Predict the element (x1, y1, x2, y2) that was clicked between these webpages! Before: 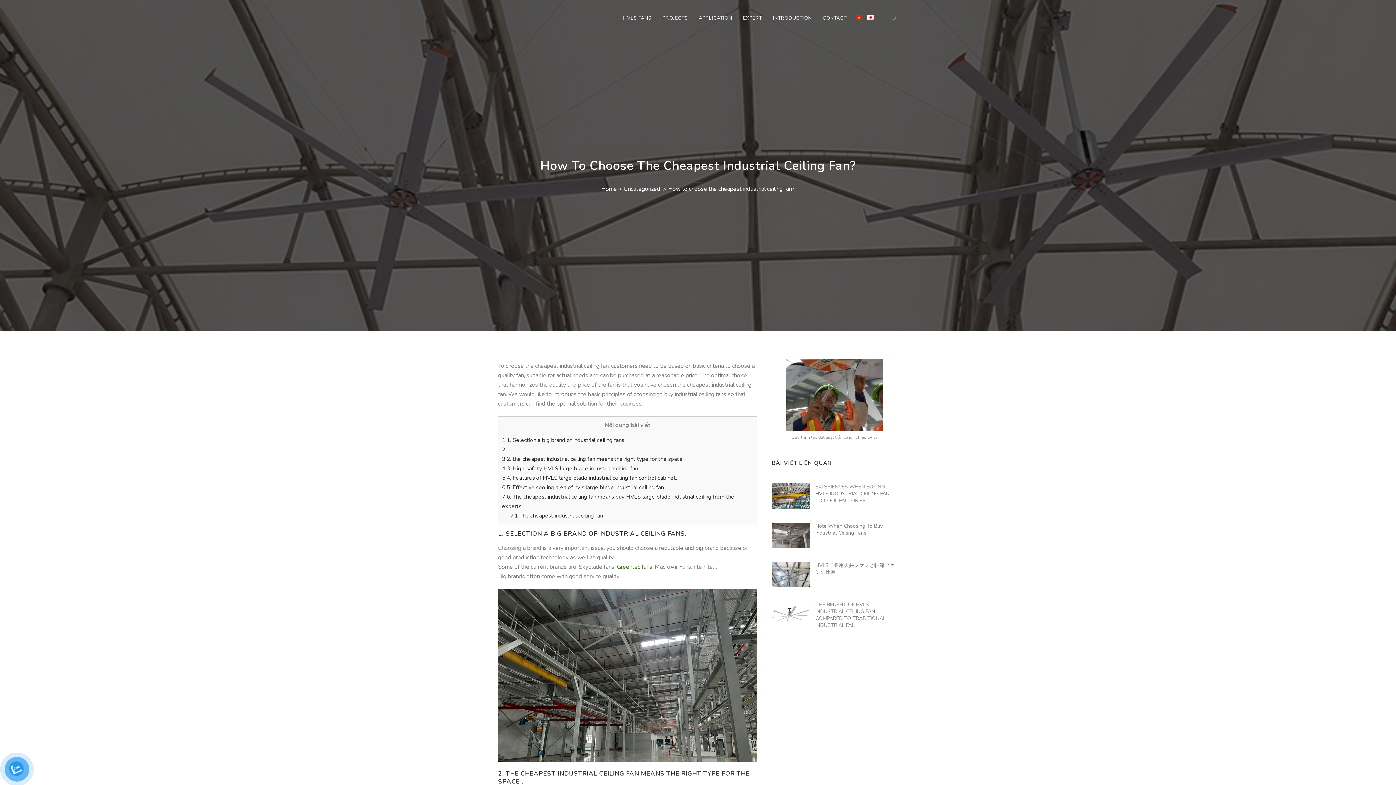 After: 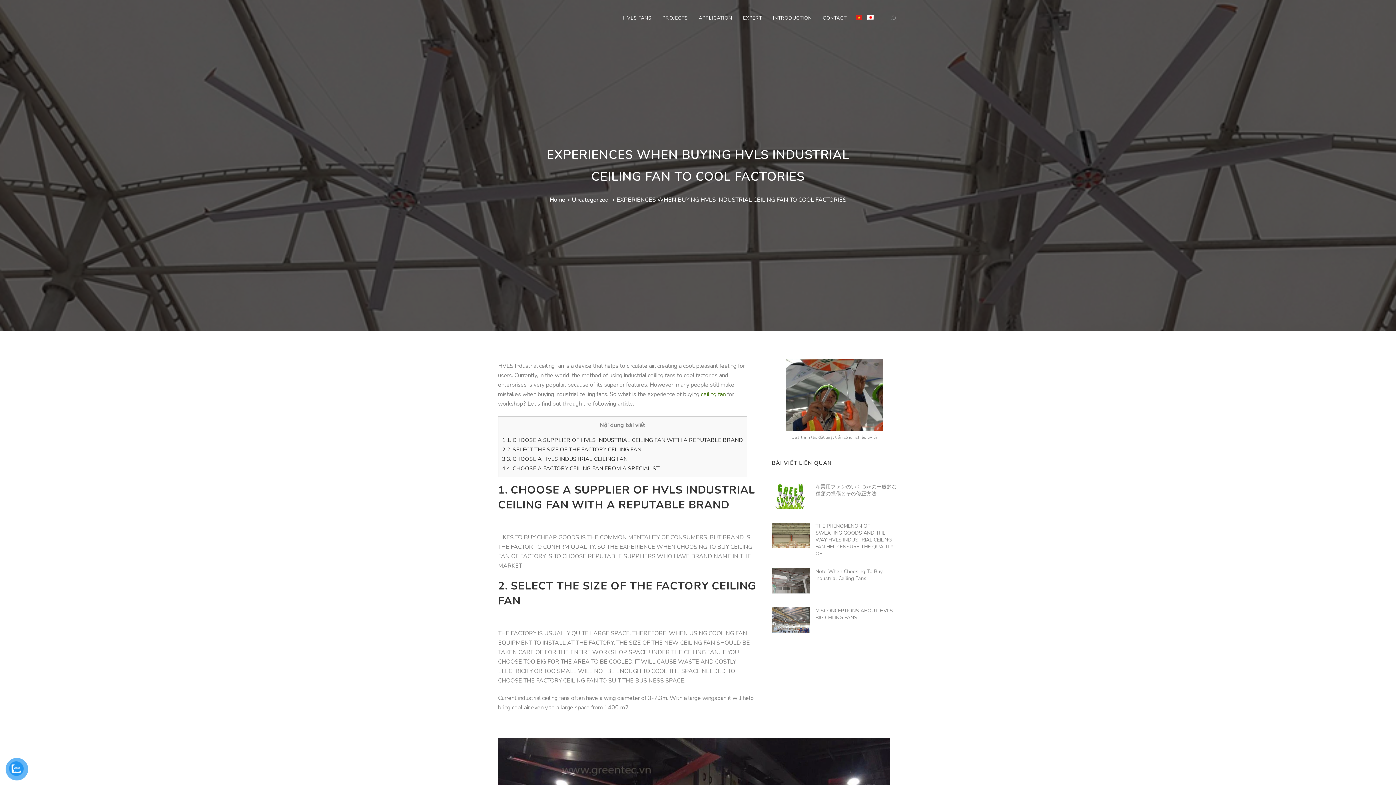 Action: label: EXPERIENCES WHEN BUYING HVLS INDUSTRIAL CEILING FAN TO COOL FACTORIES bbox: (810, 483, 898, 512)